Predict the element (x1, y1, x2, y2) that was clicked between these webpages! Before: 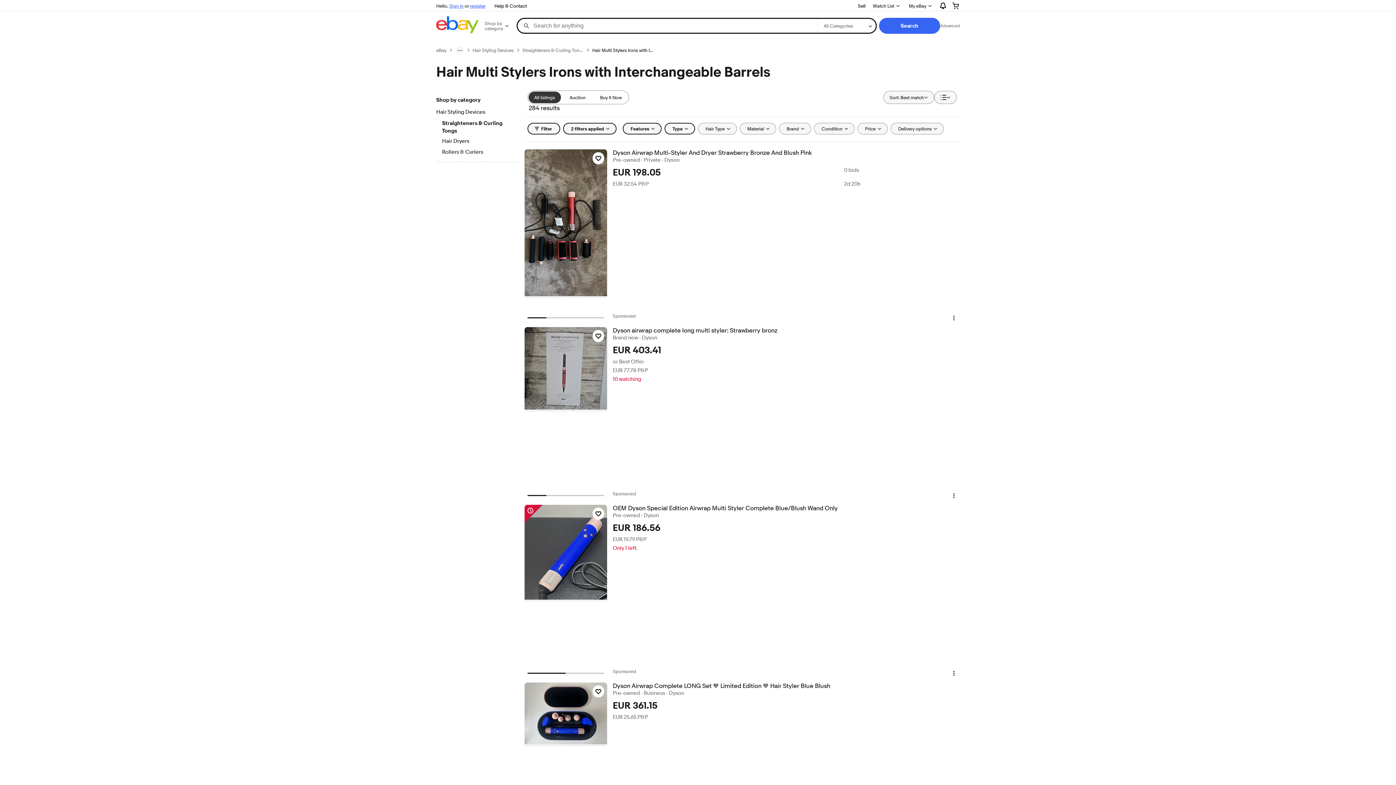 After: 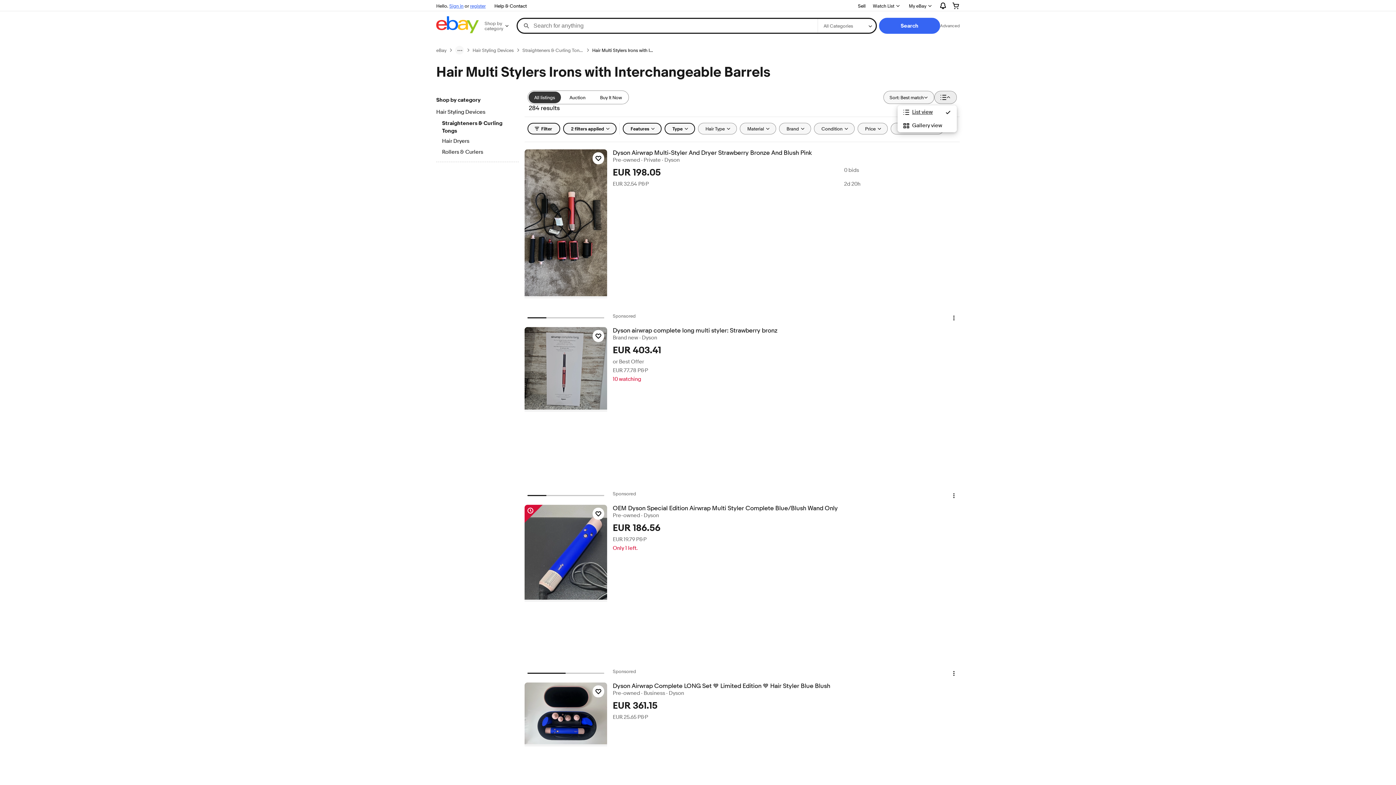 Action: bbox: (934, 90, 957, 104) label: View: List view